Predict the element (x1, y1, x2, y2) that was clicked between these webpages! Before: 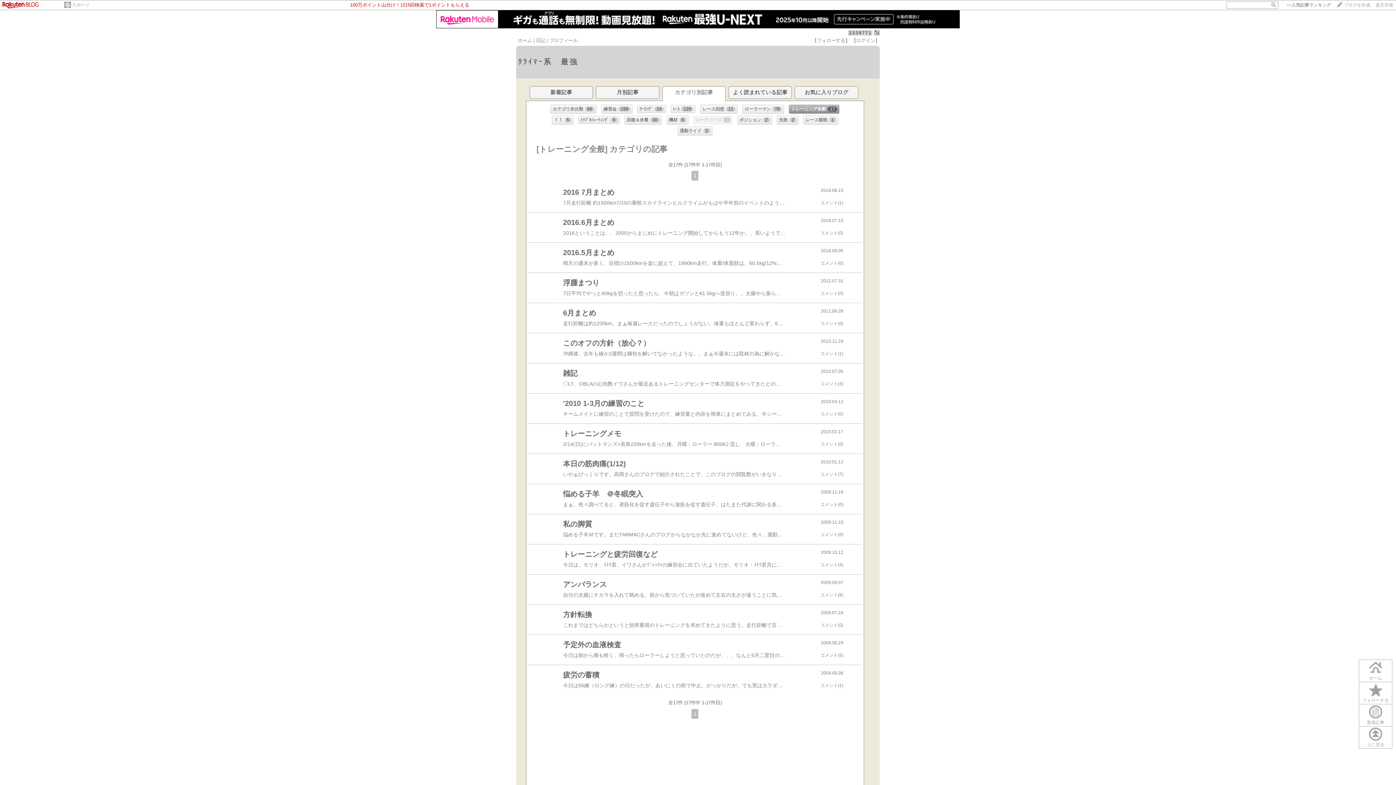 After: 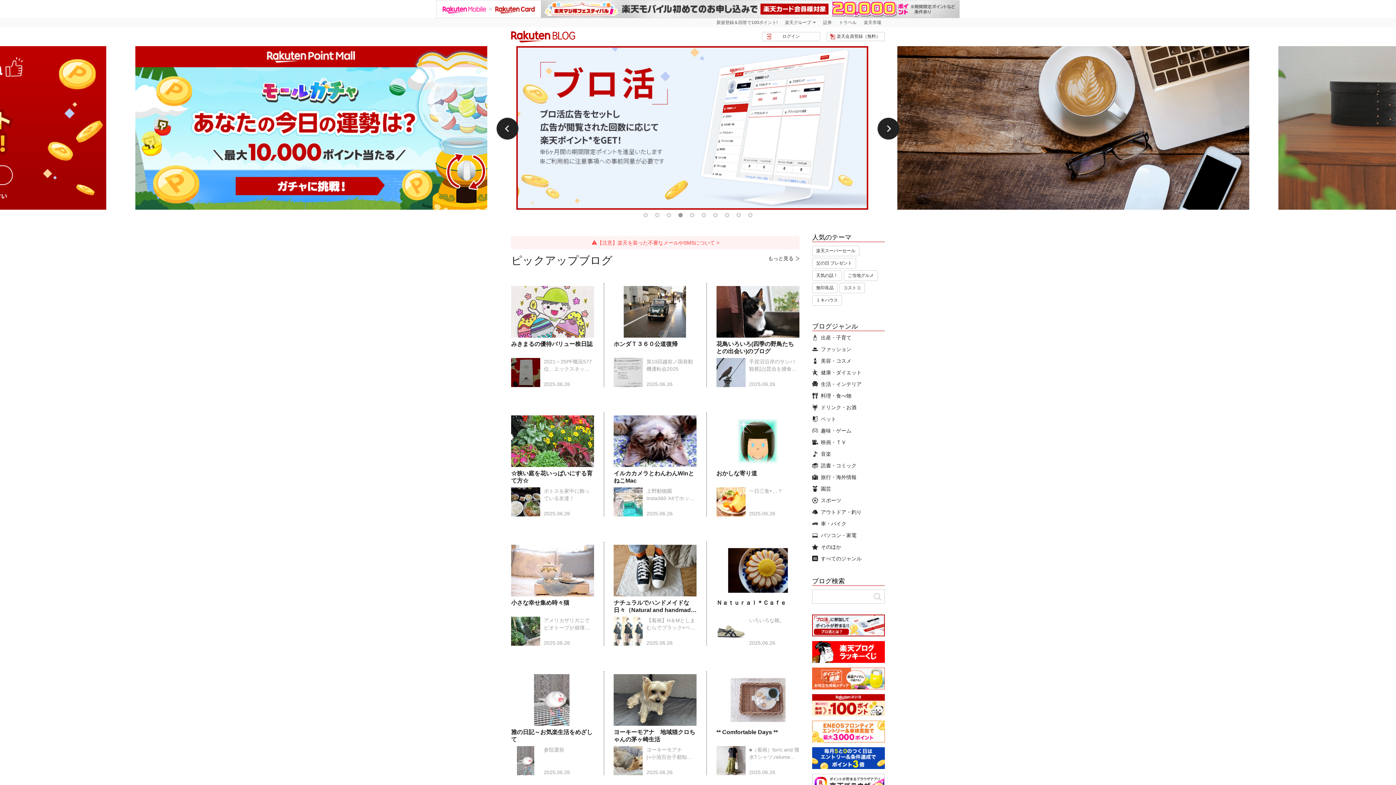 Action: bbox: (2, 1, 57, 8)